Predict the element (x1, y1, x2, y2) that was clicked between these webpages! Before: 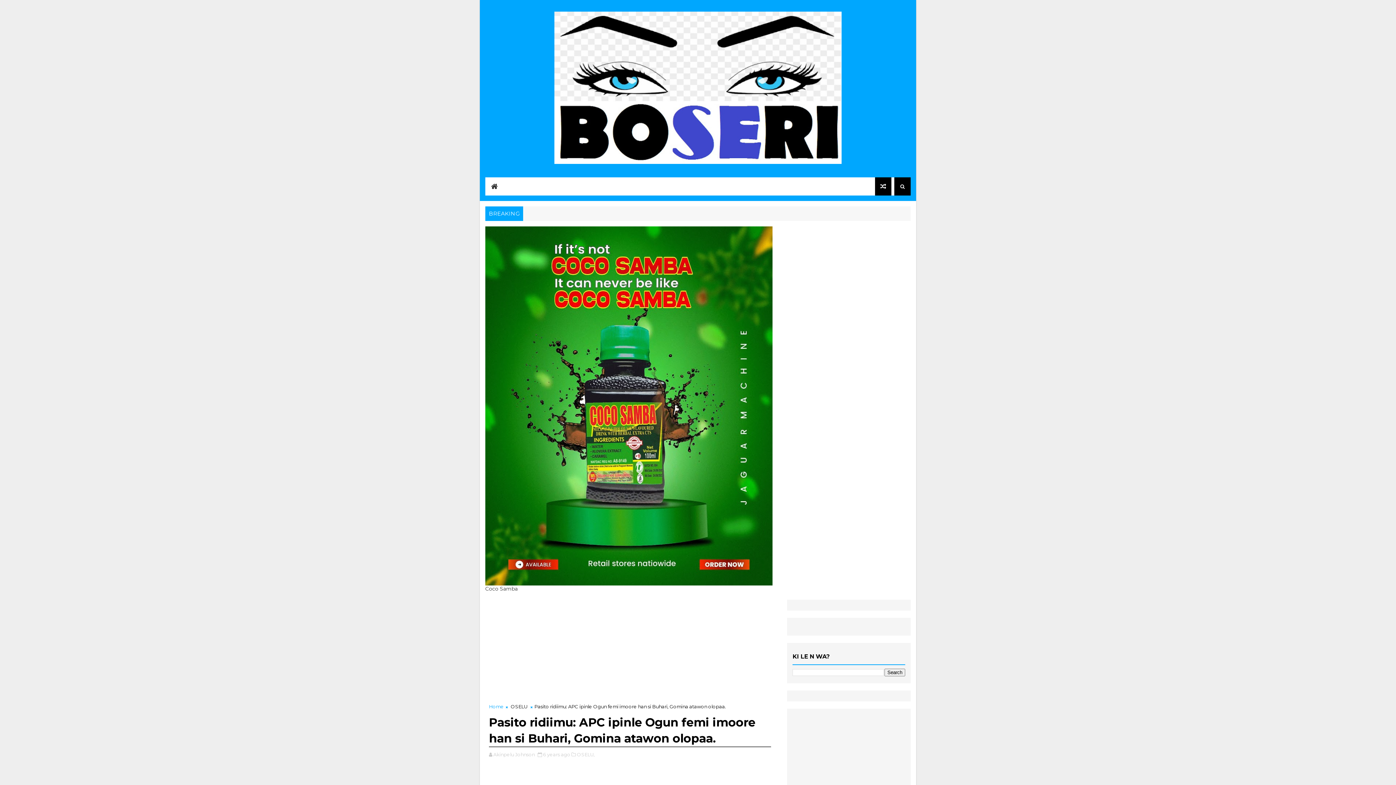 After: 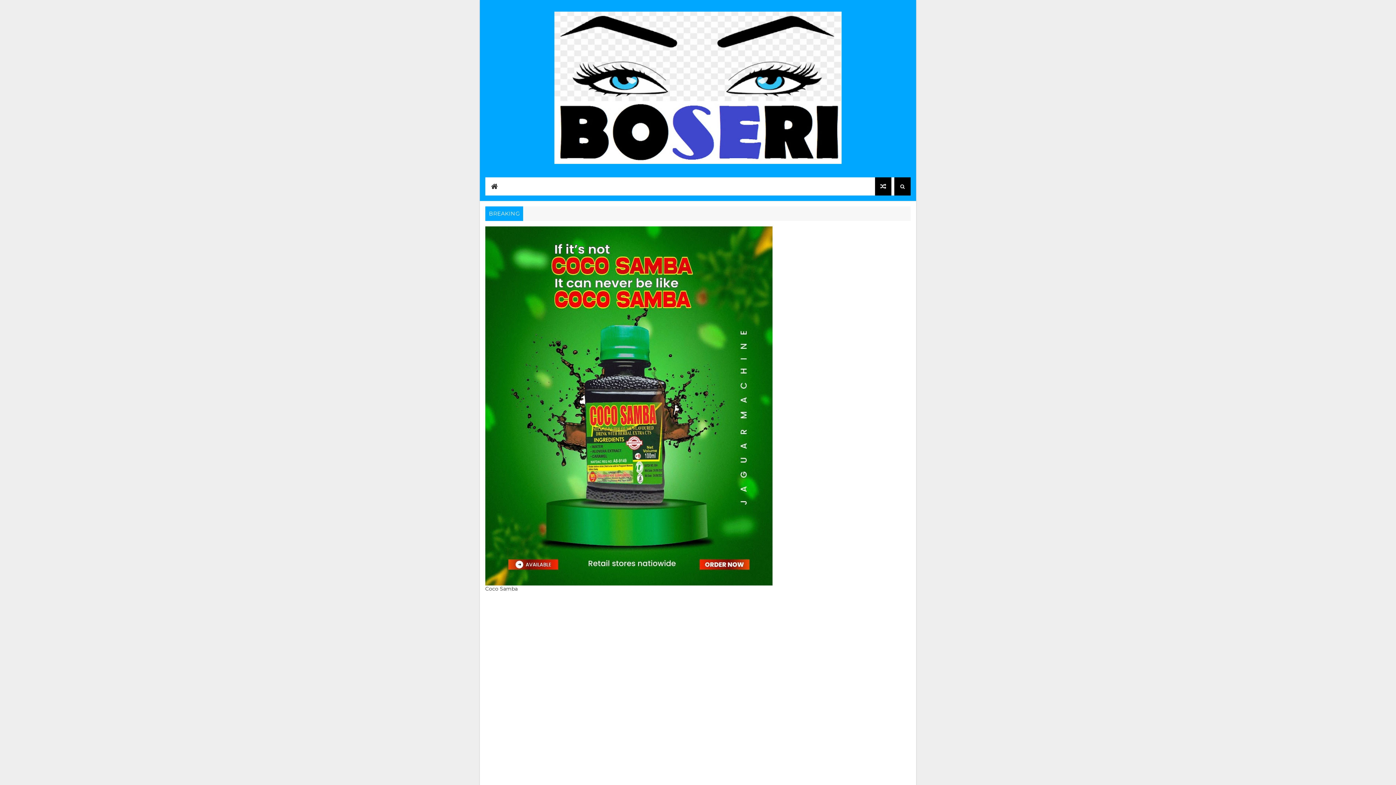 Action: bbox: (491, 182, 498, 190)